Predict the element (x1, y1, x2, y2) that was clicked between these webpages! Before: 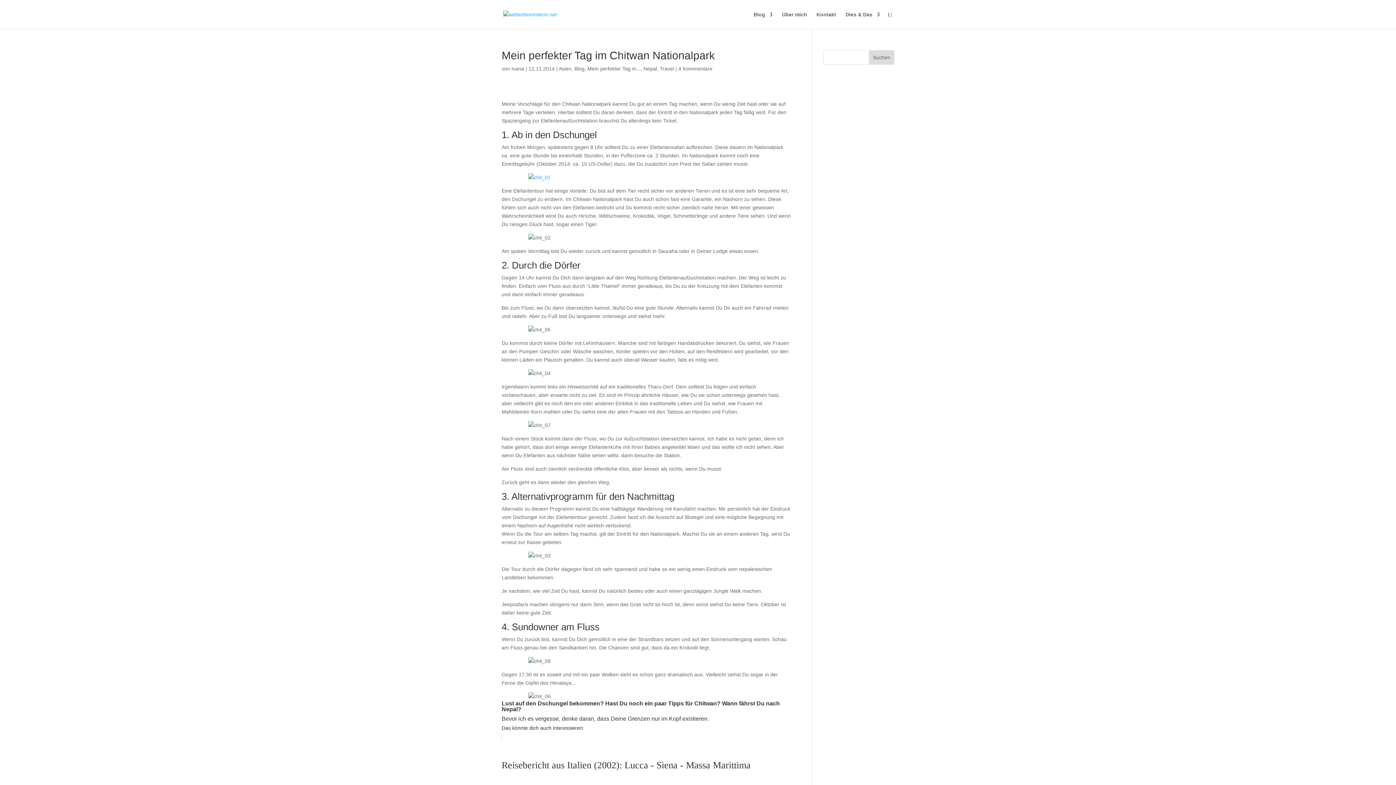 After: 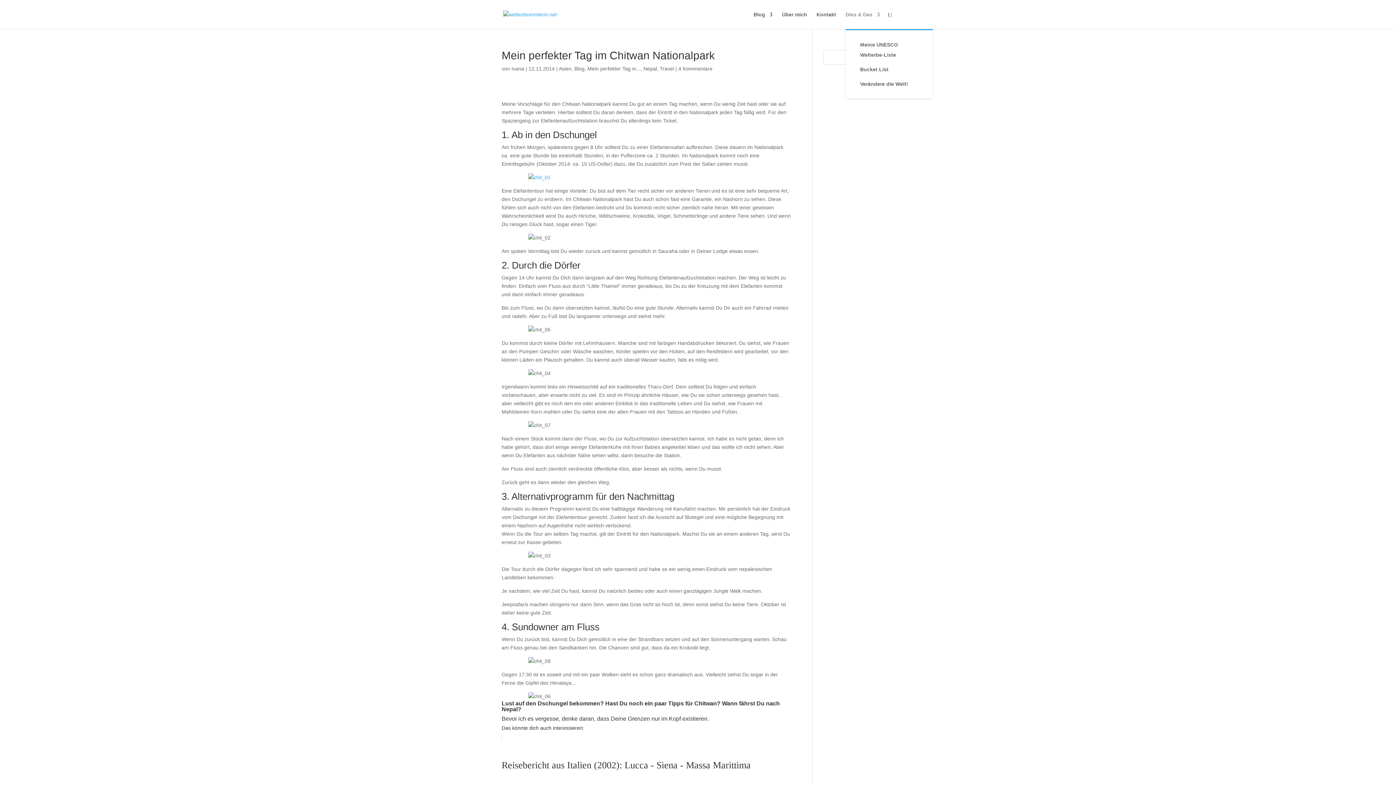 Action: bbox: (845, 12, 880, 29) label: Dies & Das